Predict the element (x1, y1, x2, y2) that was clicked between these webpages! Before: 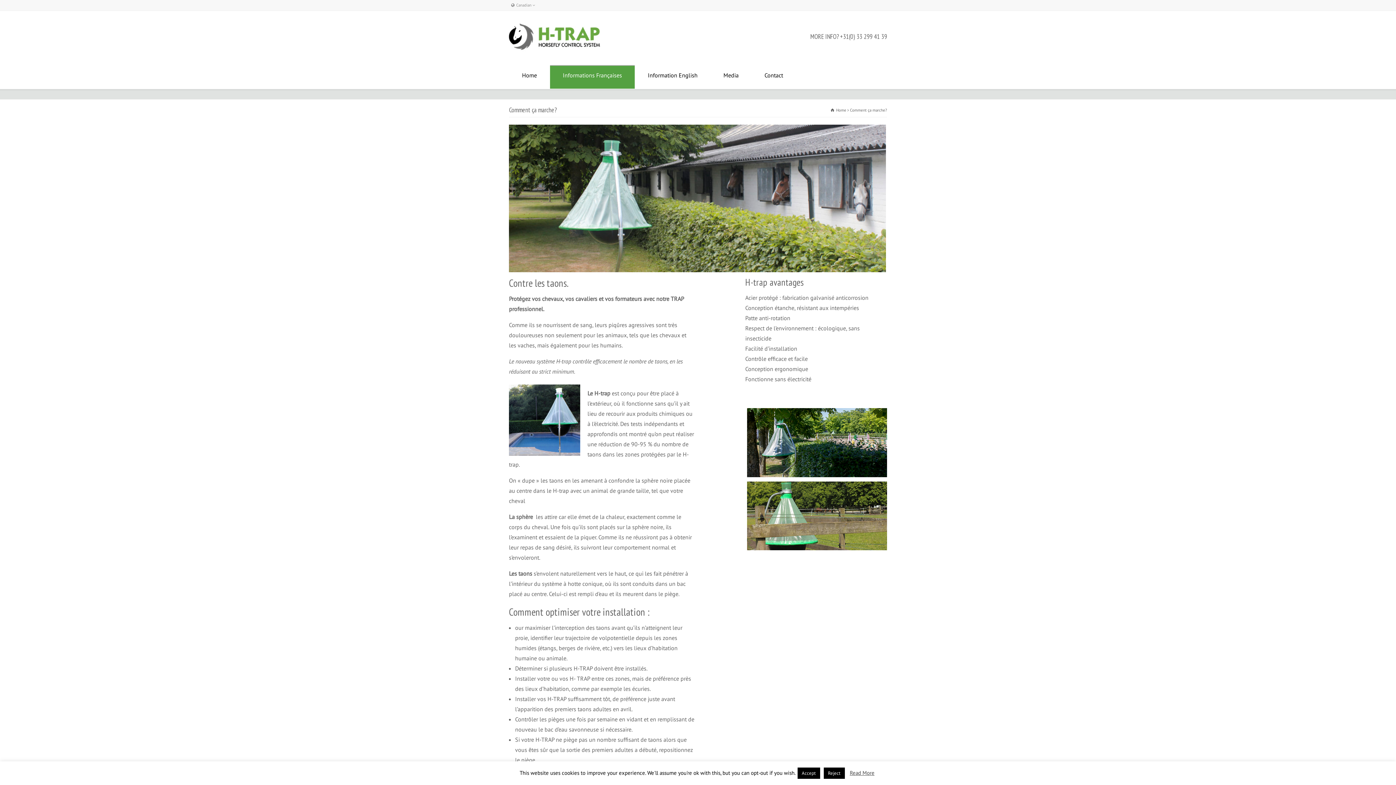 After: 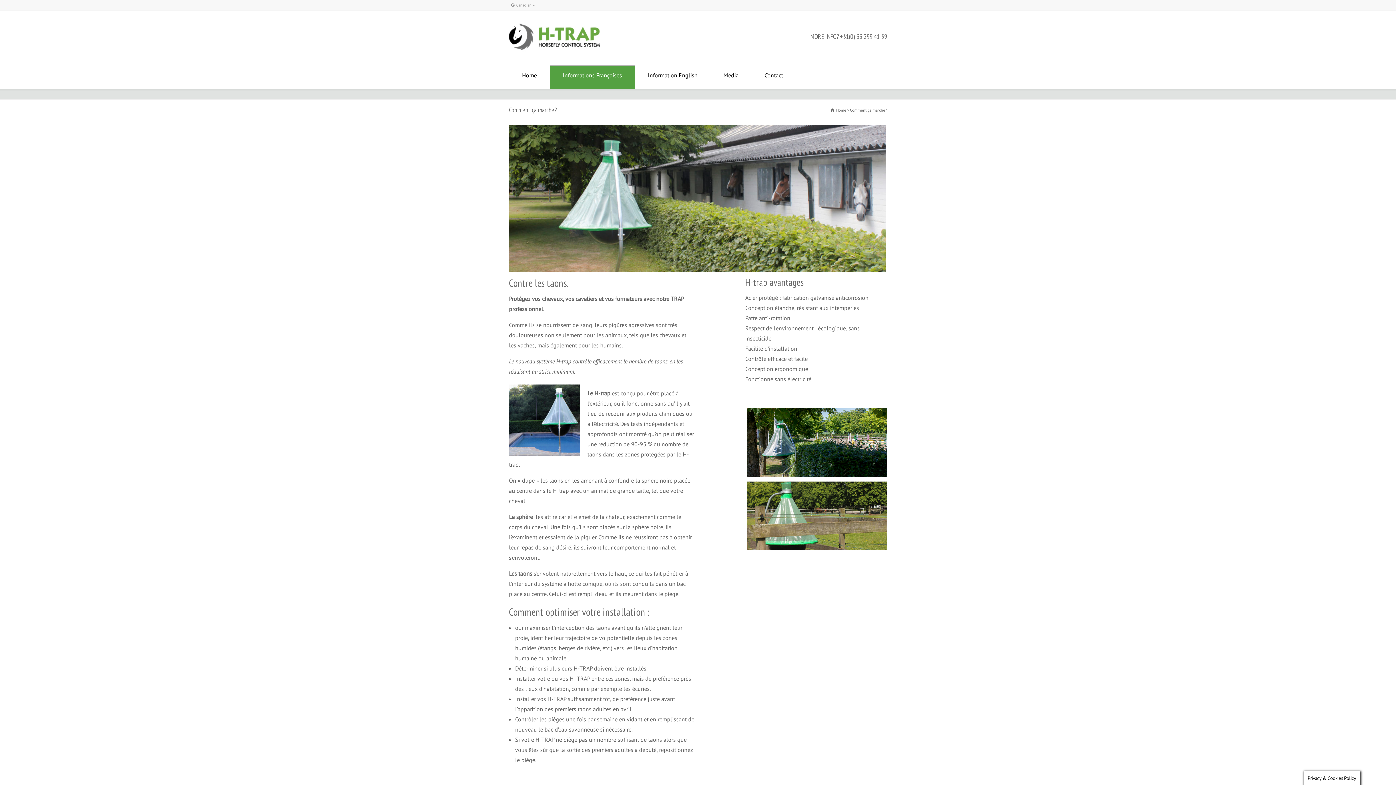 Action: bbox: (797, 768, 820, 779) label: Accept